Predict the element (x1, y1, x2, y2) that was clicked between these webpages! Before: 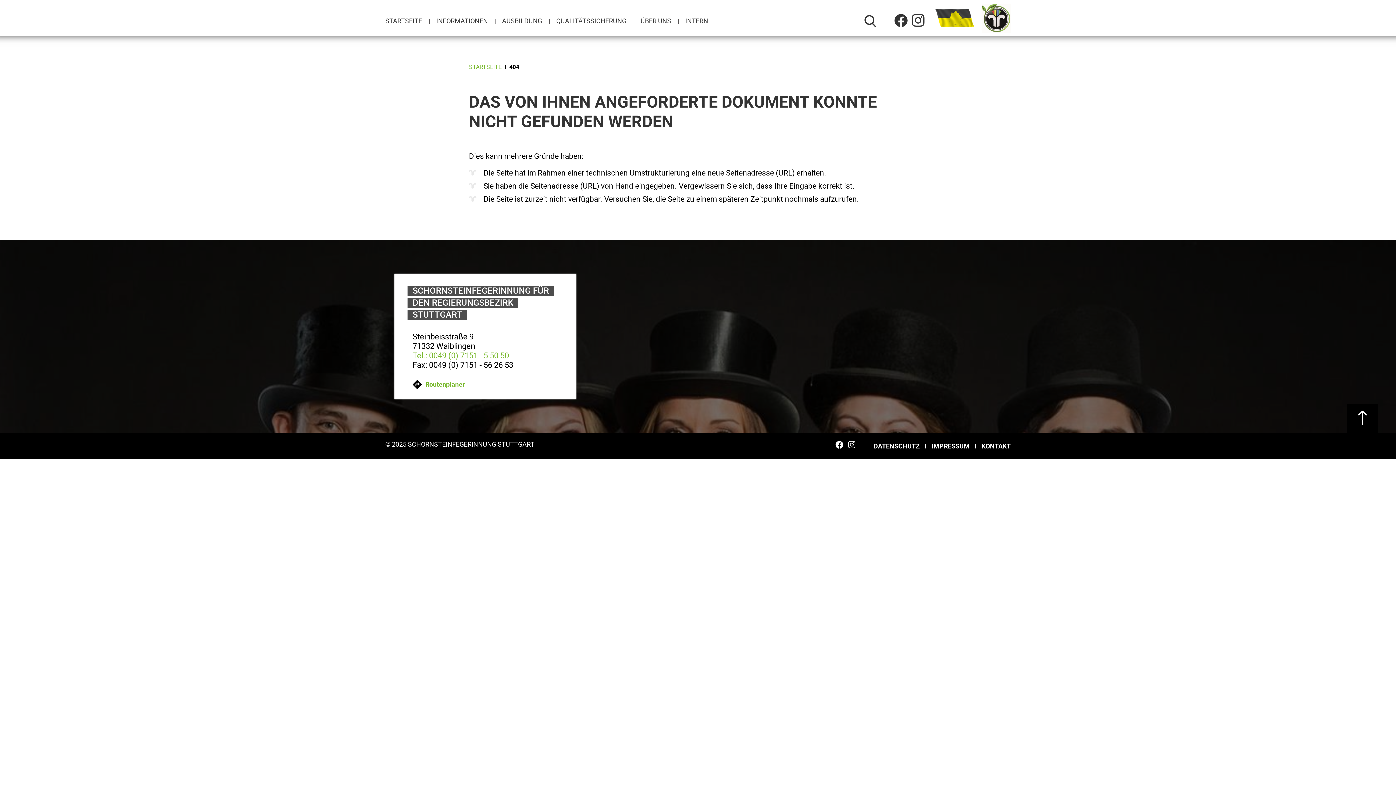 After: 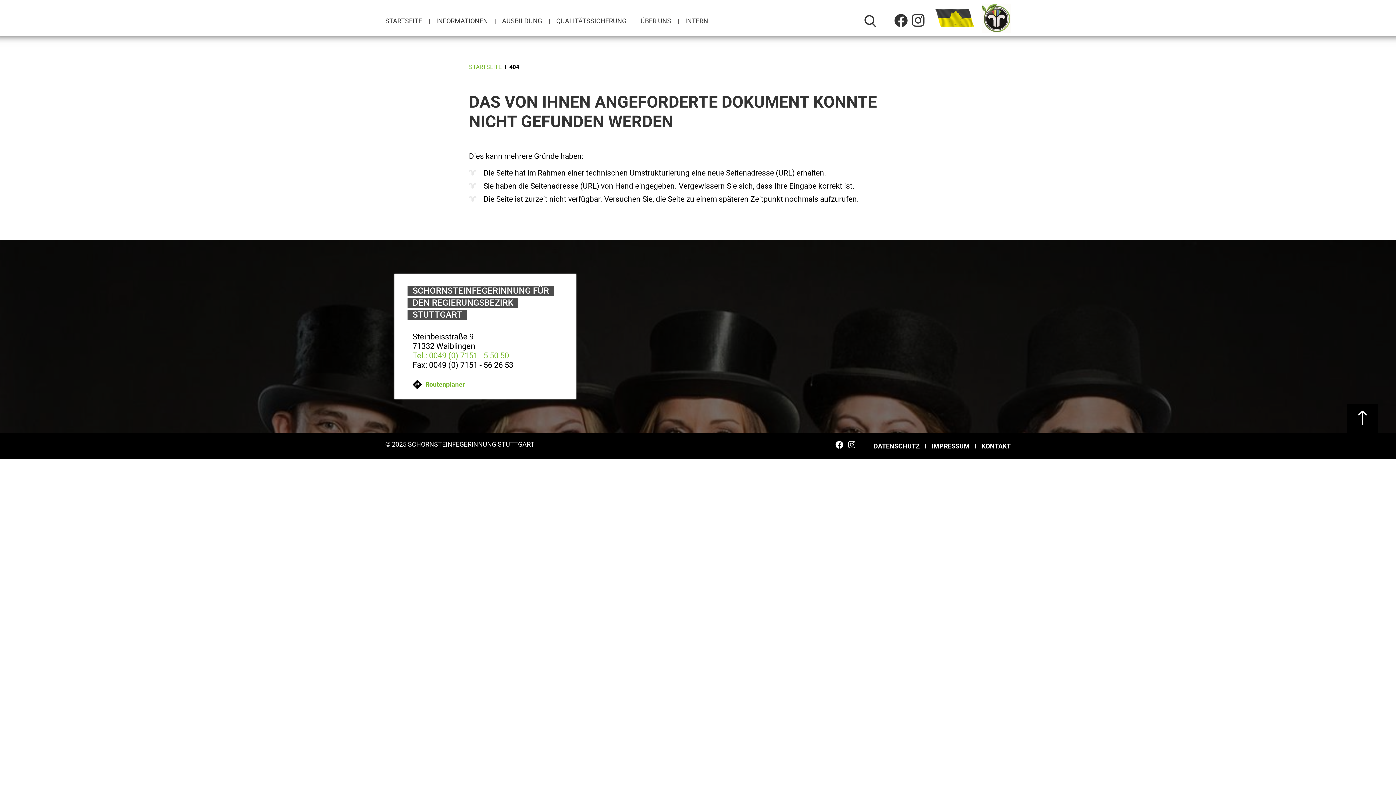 Action: bbox: (894, 13, 908, 28)